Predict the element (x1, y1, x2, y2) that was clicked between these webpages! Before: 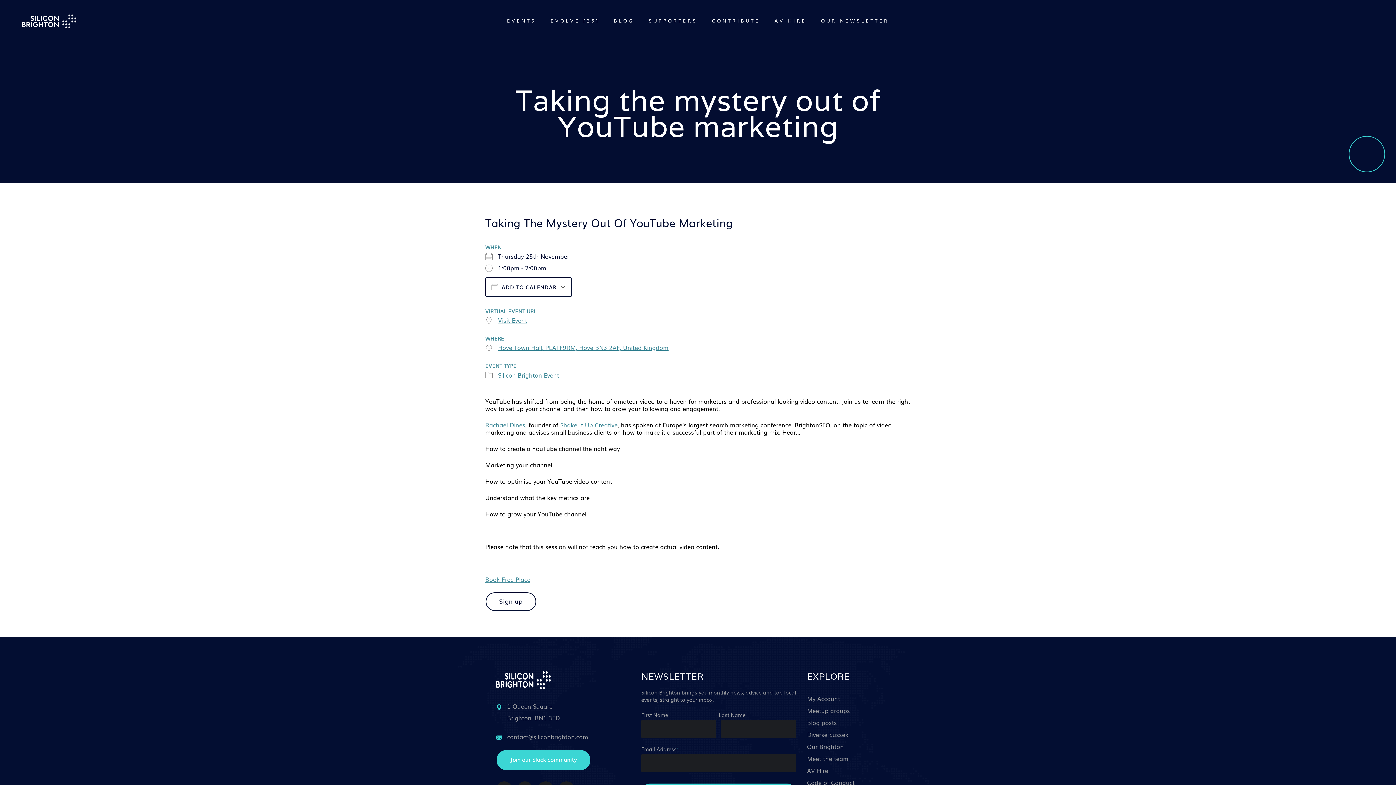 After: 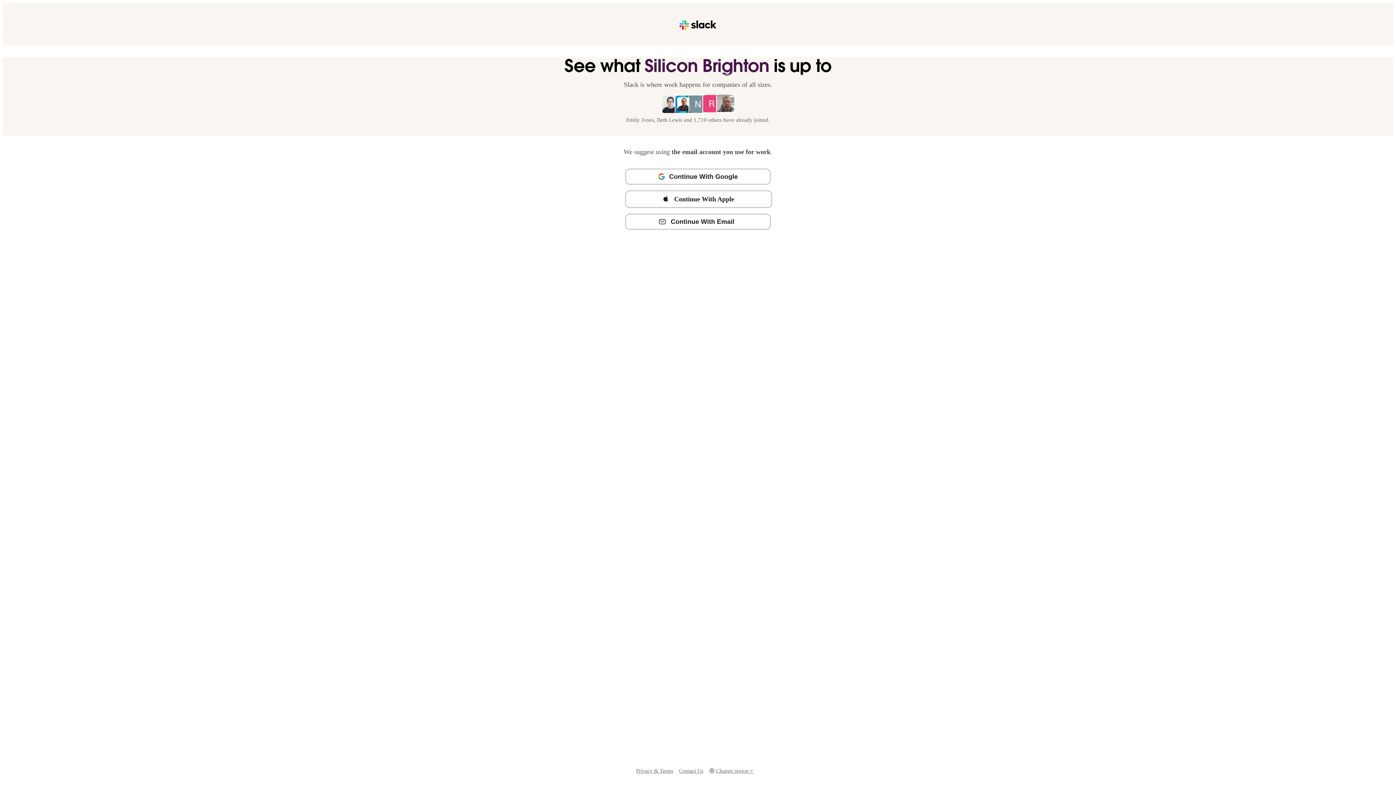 Action: label: Join our Slack community bbox: (496, 750, 590, 770)